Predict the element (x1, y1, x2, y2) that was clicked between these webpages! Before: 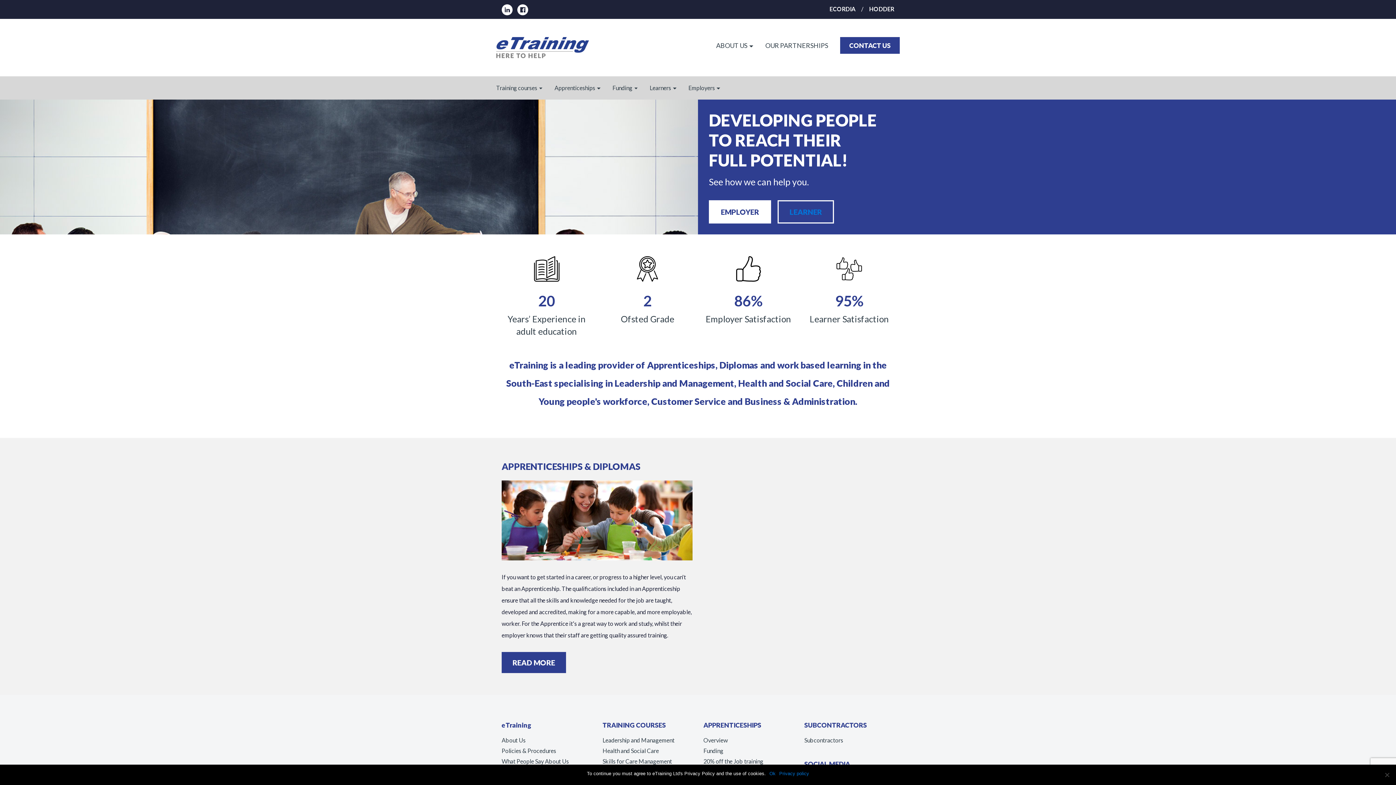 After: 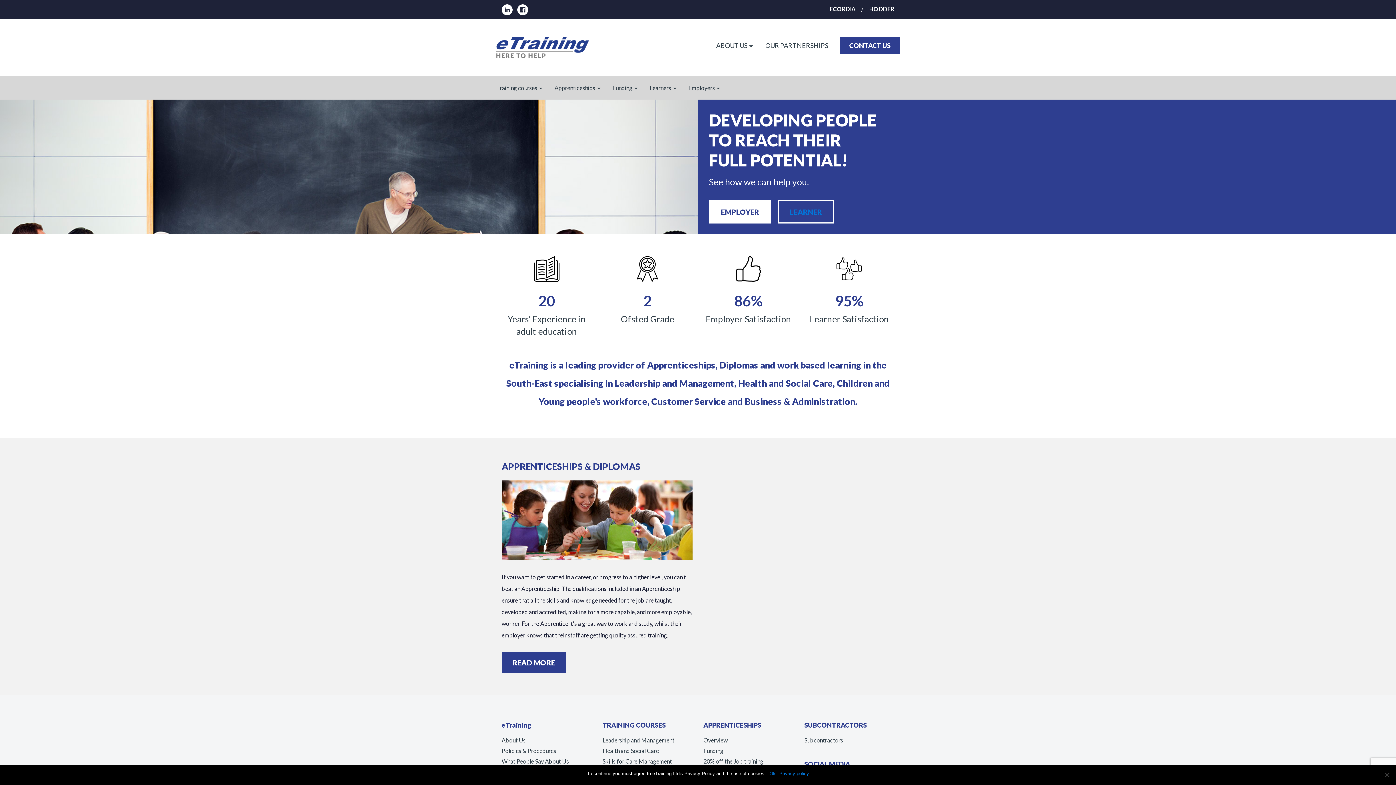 Action: label: Leadership and Management bbox: (602, 737, 674, 744)